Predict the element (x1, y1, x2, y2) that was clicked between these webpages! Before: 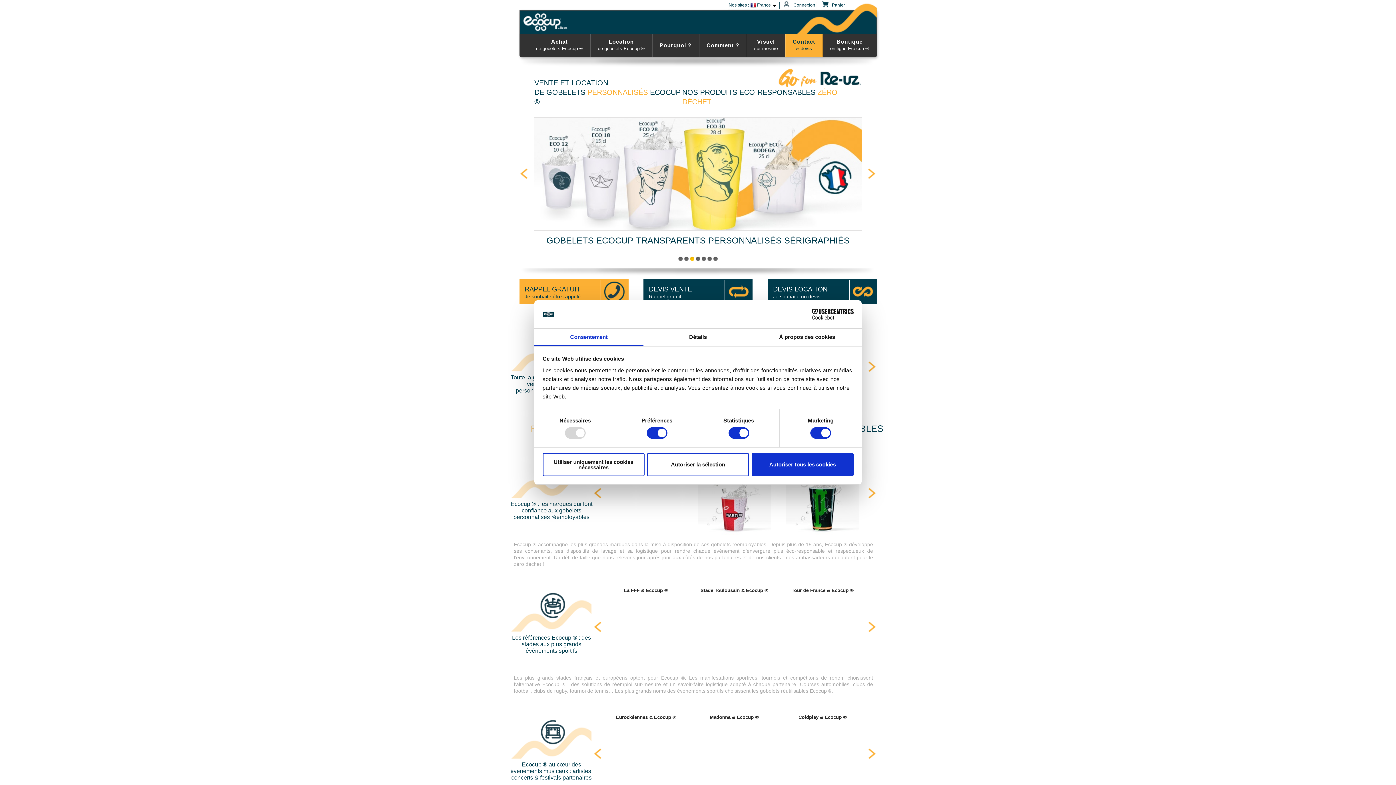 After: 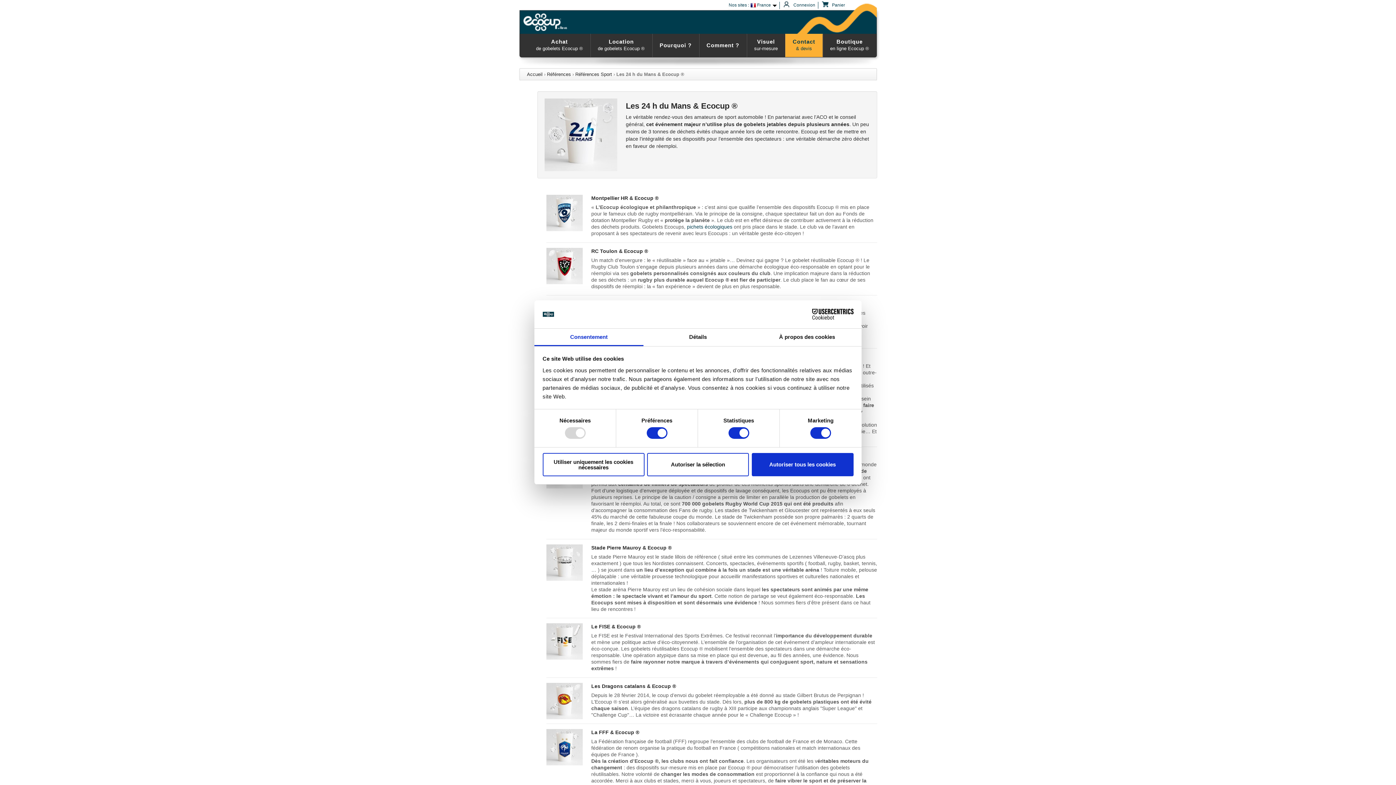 Action: bbox: (778, 585, 867, 671) label: Plus de détails